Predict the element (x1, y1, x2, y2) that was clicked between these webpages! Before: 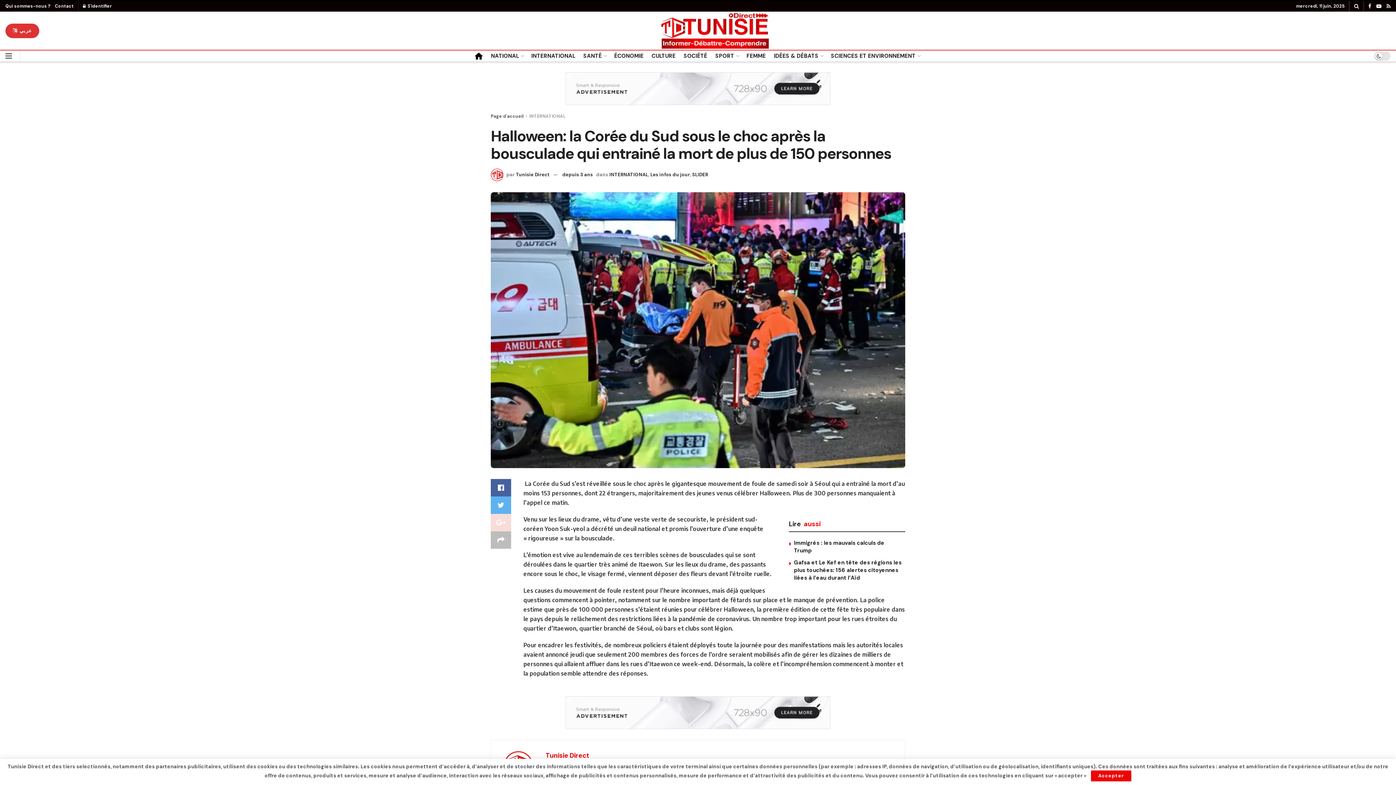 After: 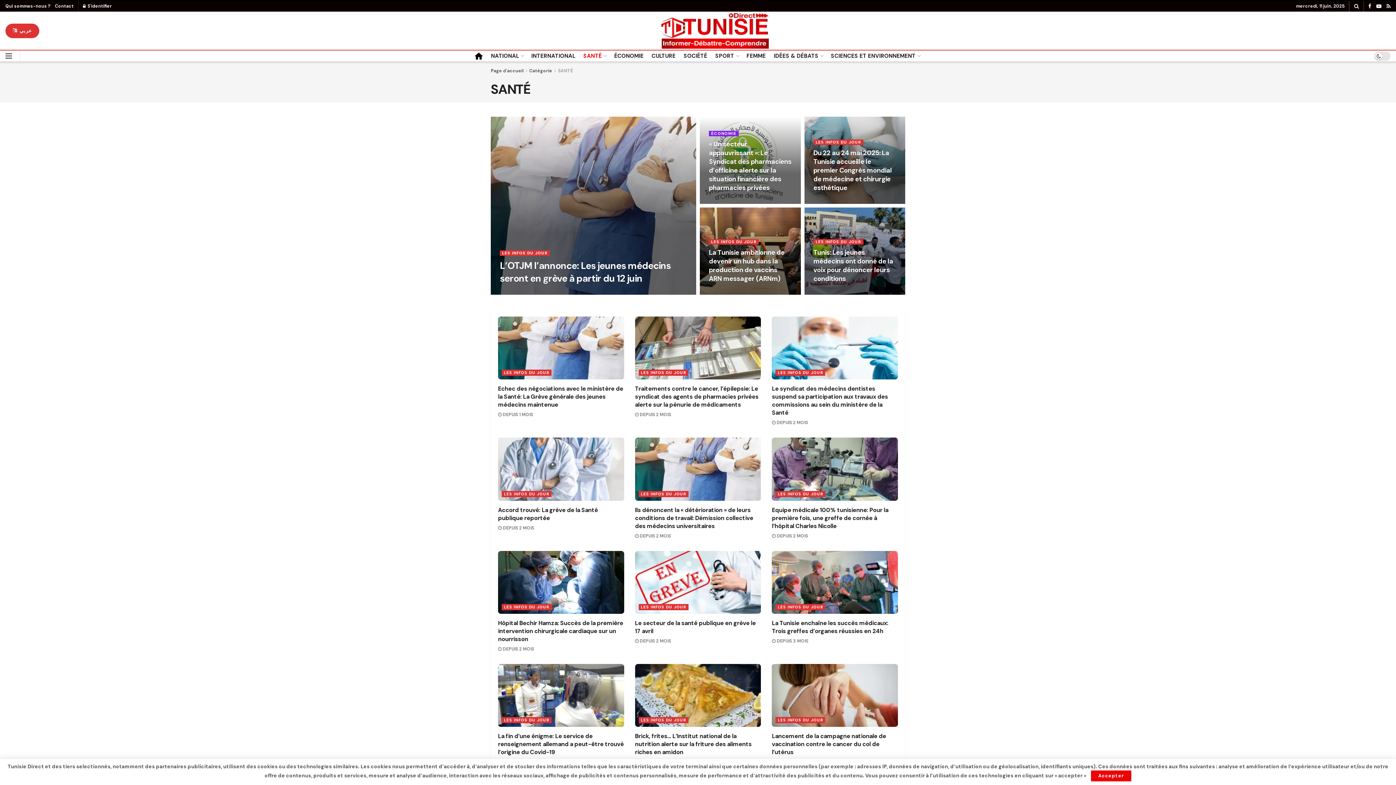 Action: label: SANTÉ bbox: (583, 50, 606, 61)